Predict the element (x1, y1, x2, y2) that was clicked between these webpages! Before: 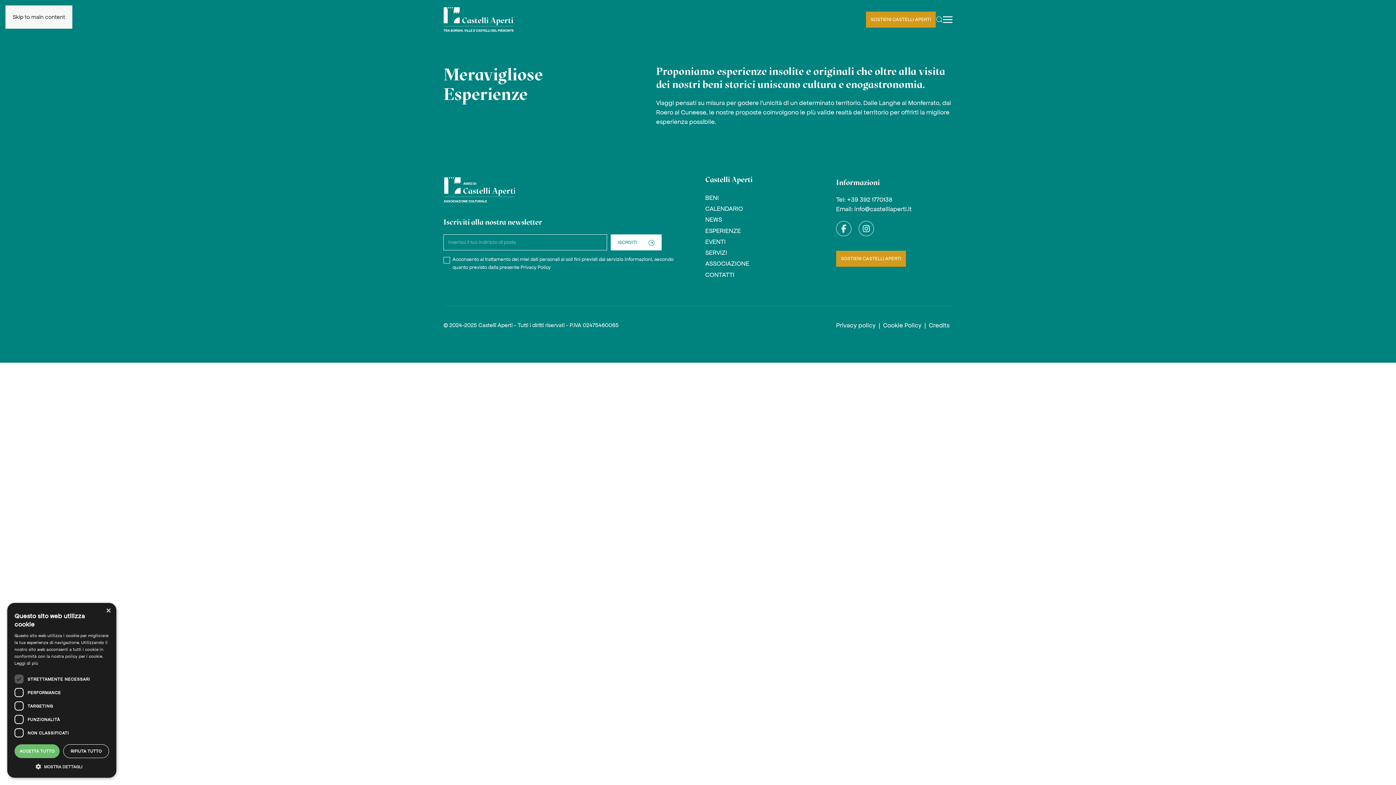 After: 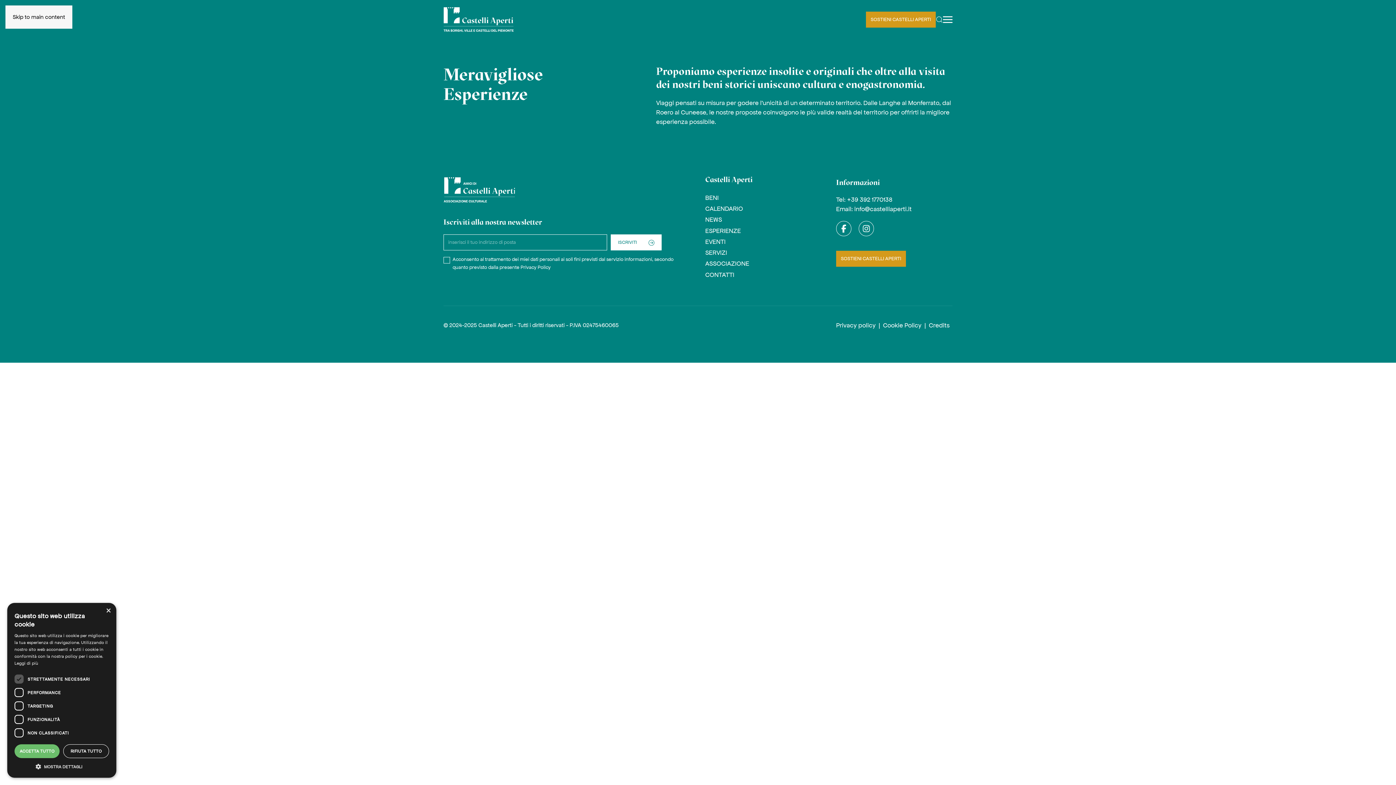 Action: bbox: (12, 13, 65, 20) label: Skip to main content